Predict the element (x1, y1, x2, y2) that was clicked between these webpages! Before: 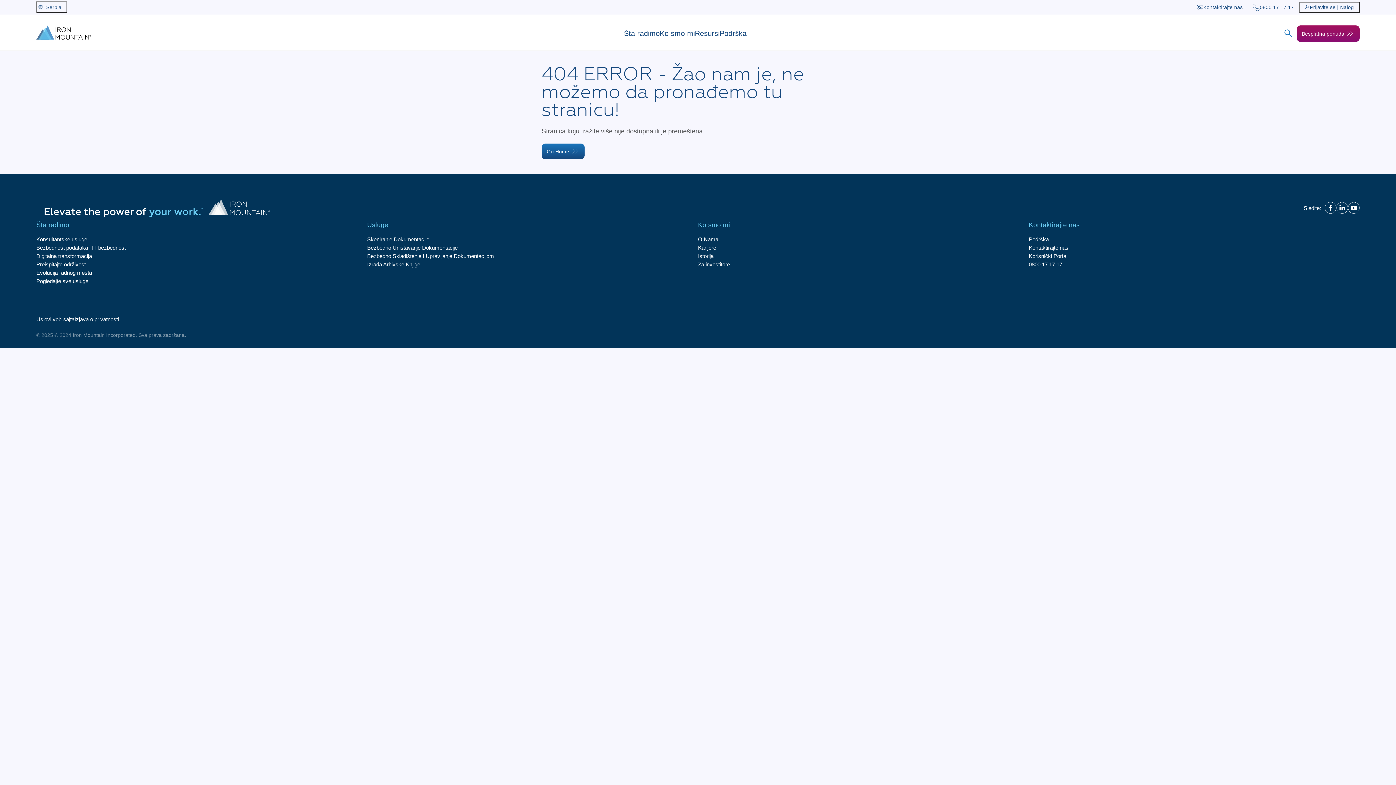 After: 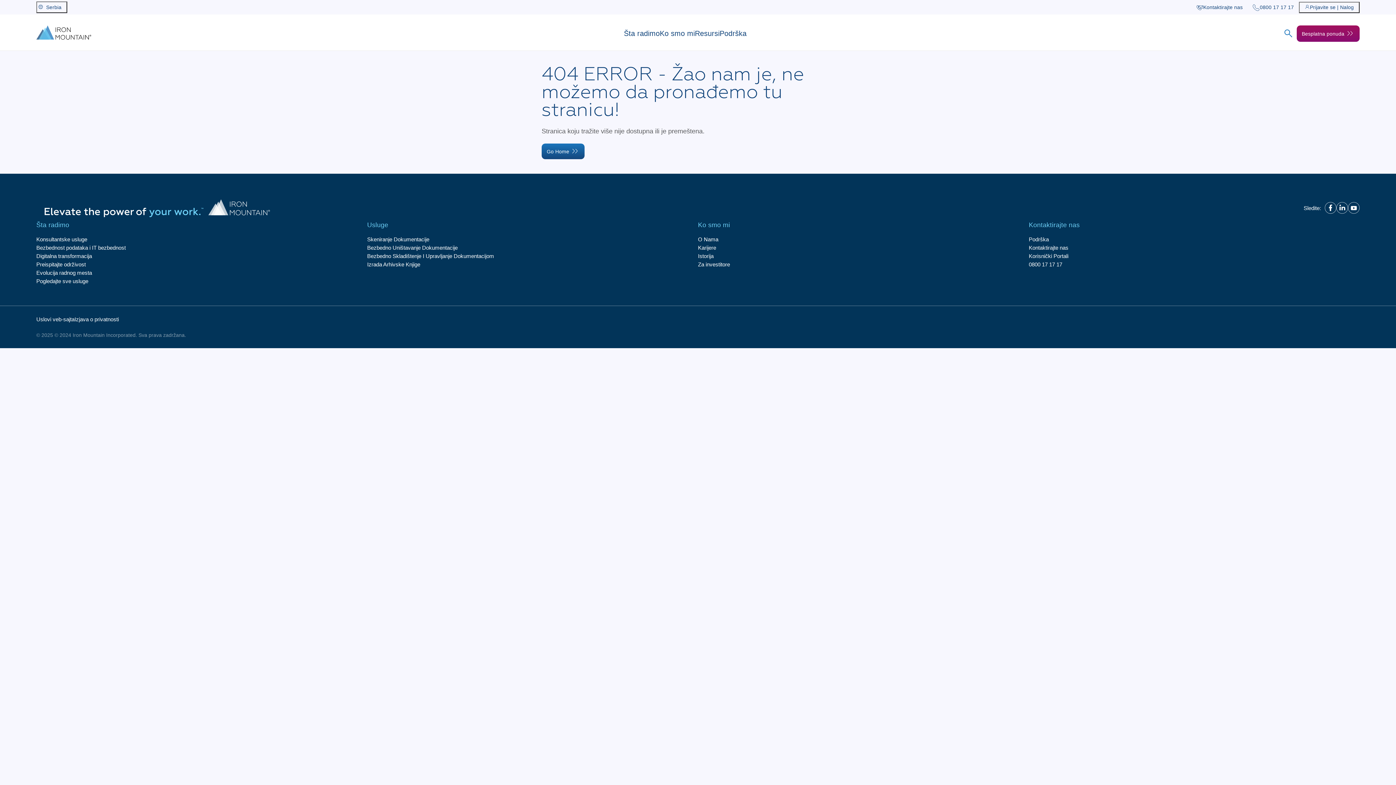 Action: bbox: (36, 33, 91, 41)